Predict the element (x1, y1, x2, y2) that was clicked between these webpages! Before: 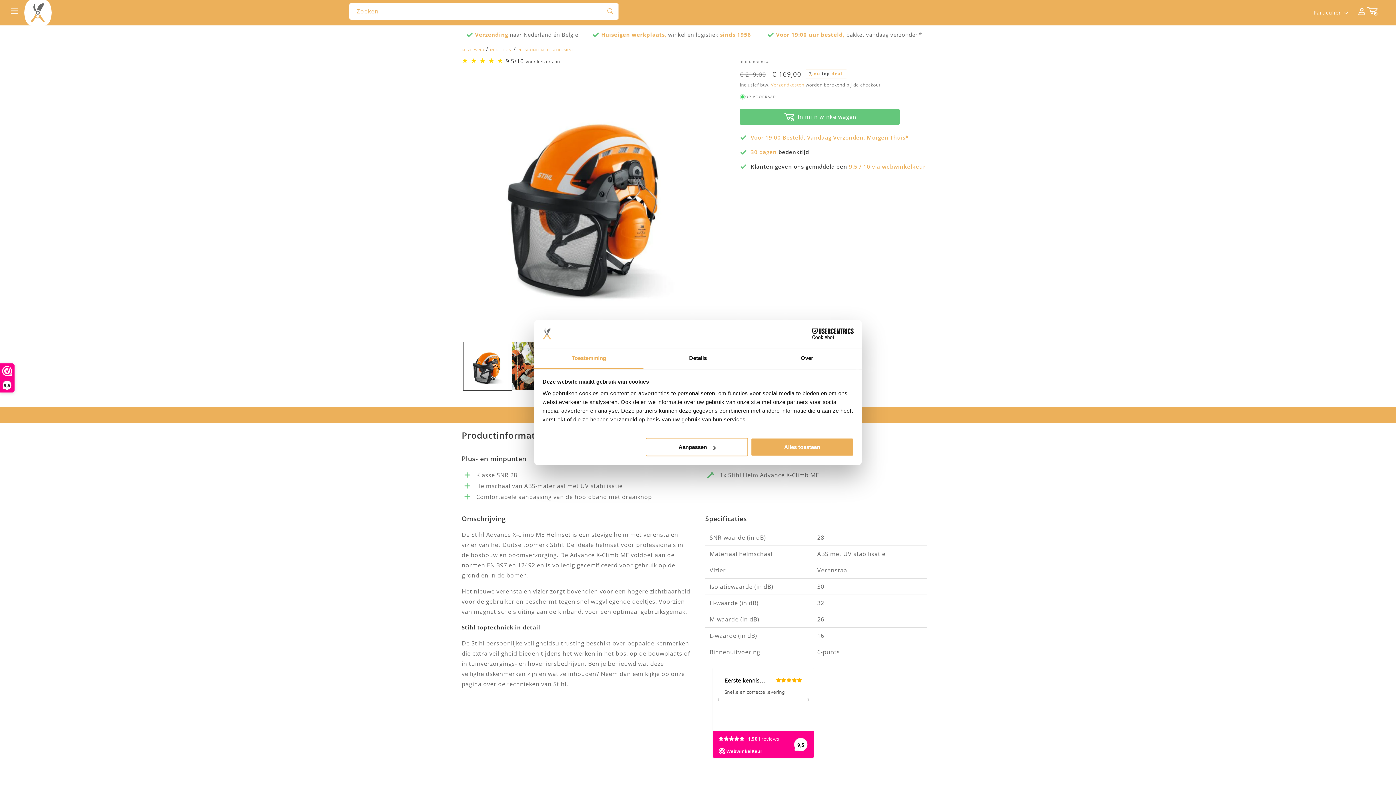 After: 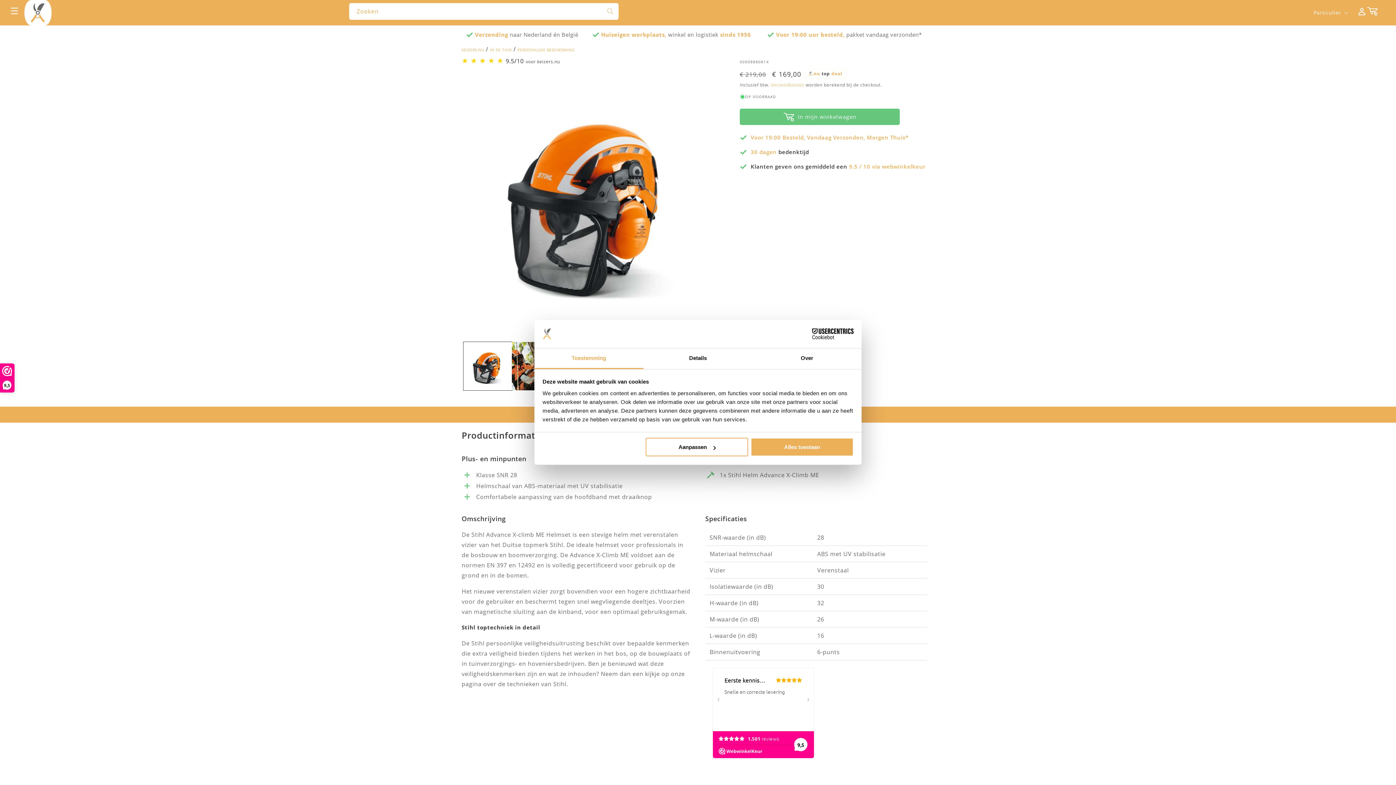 Action: label: Cookiebot - opens in a new window bbox: (790, 328, 853, 339)